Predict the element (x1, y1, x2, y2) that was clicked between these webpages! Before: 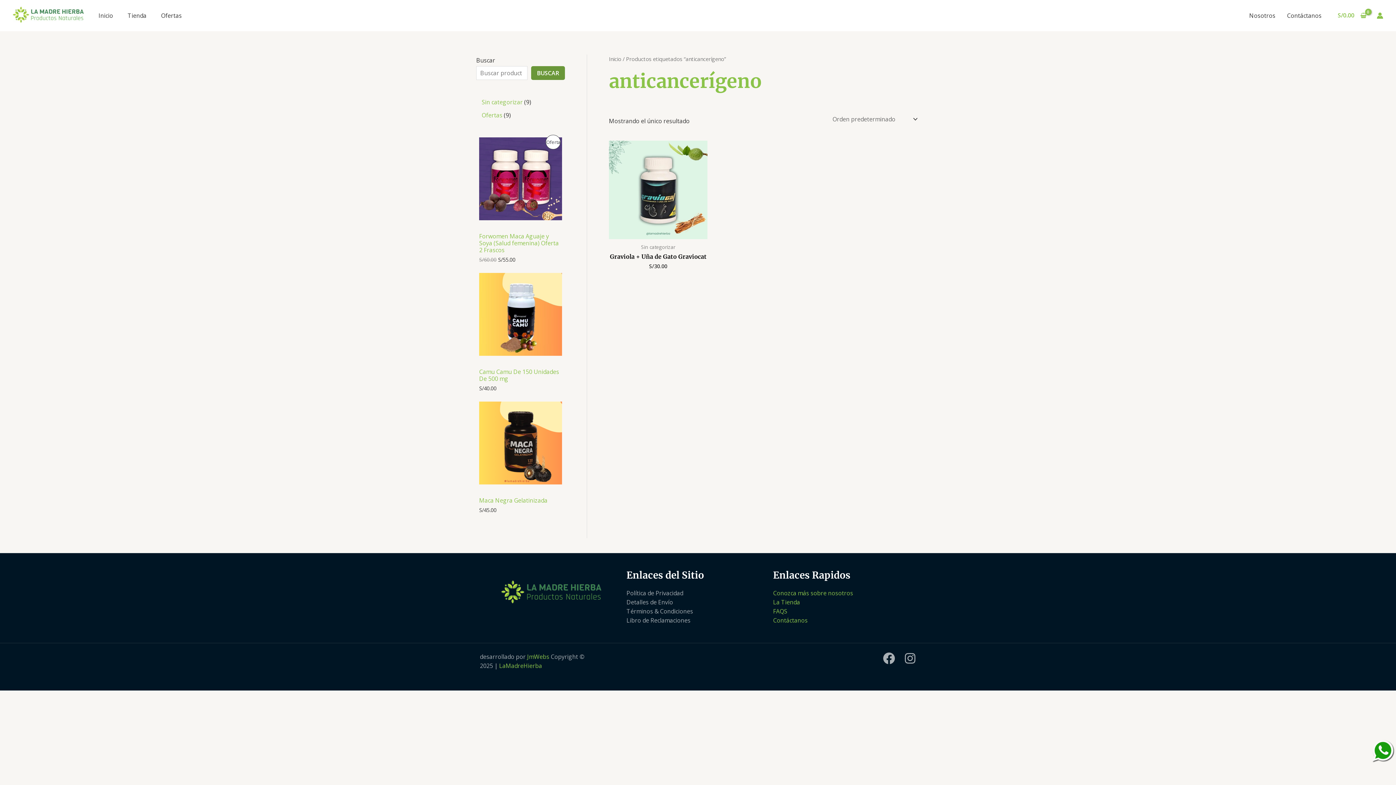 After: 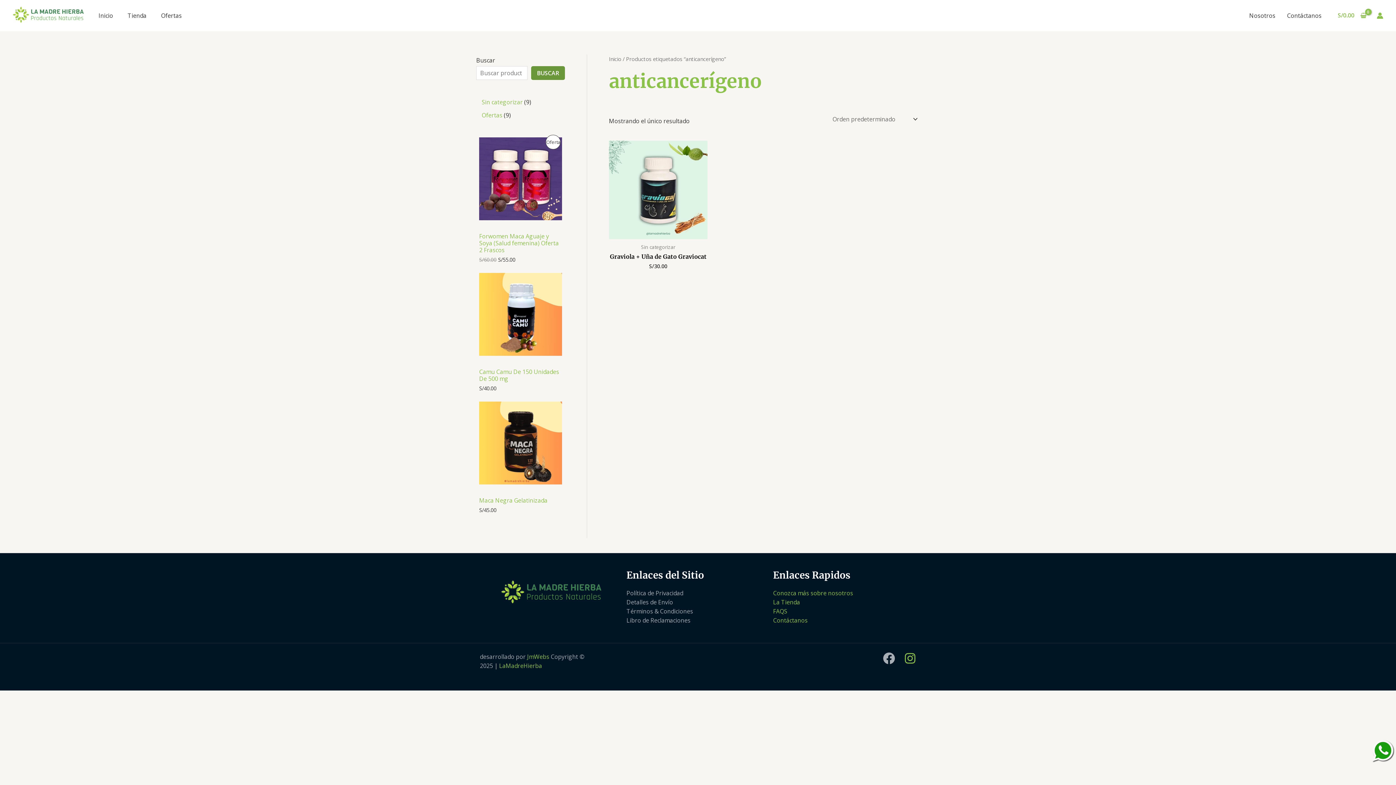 Action: bbox: (904, 652, 916, 664) label: Instagram